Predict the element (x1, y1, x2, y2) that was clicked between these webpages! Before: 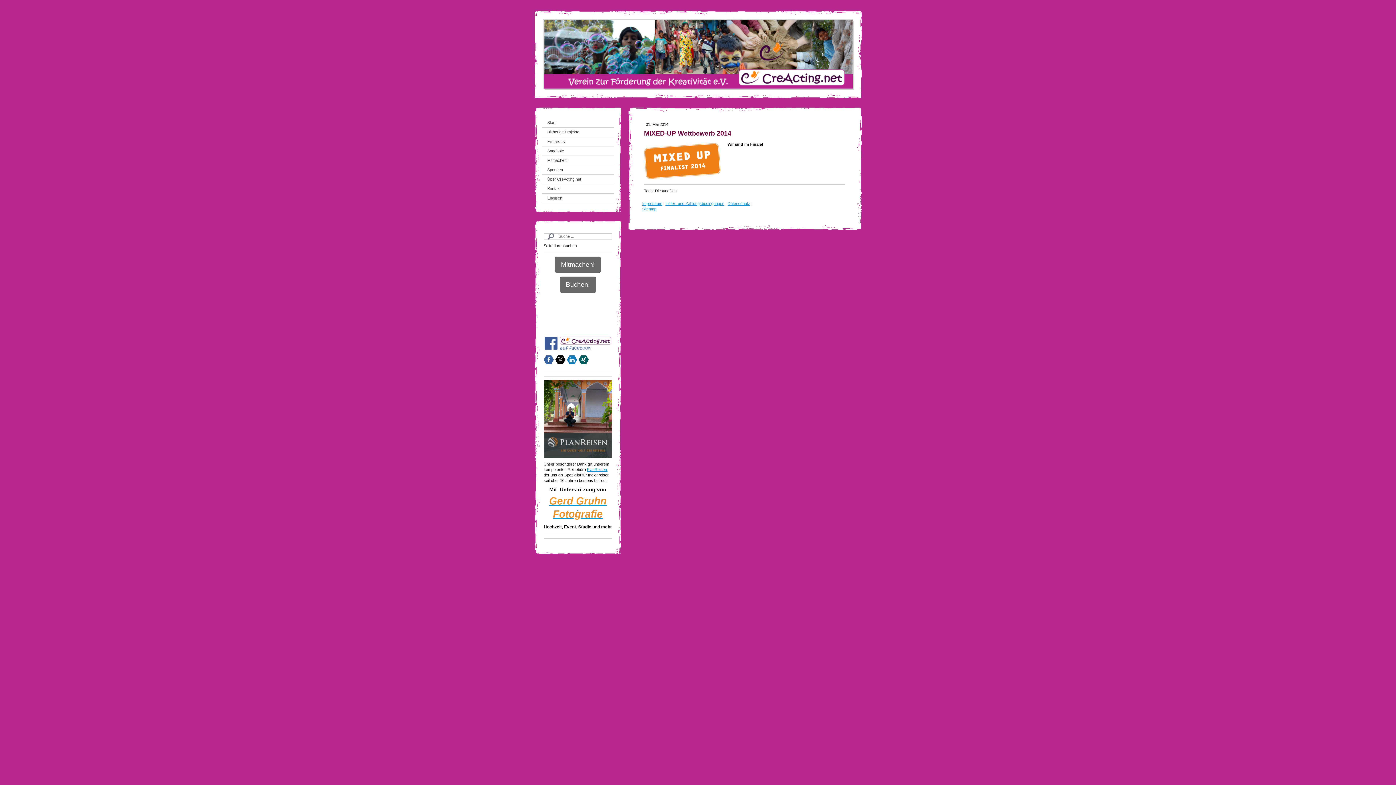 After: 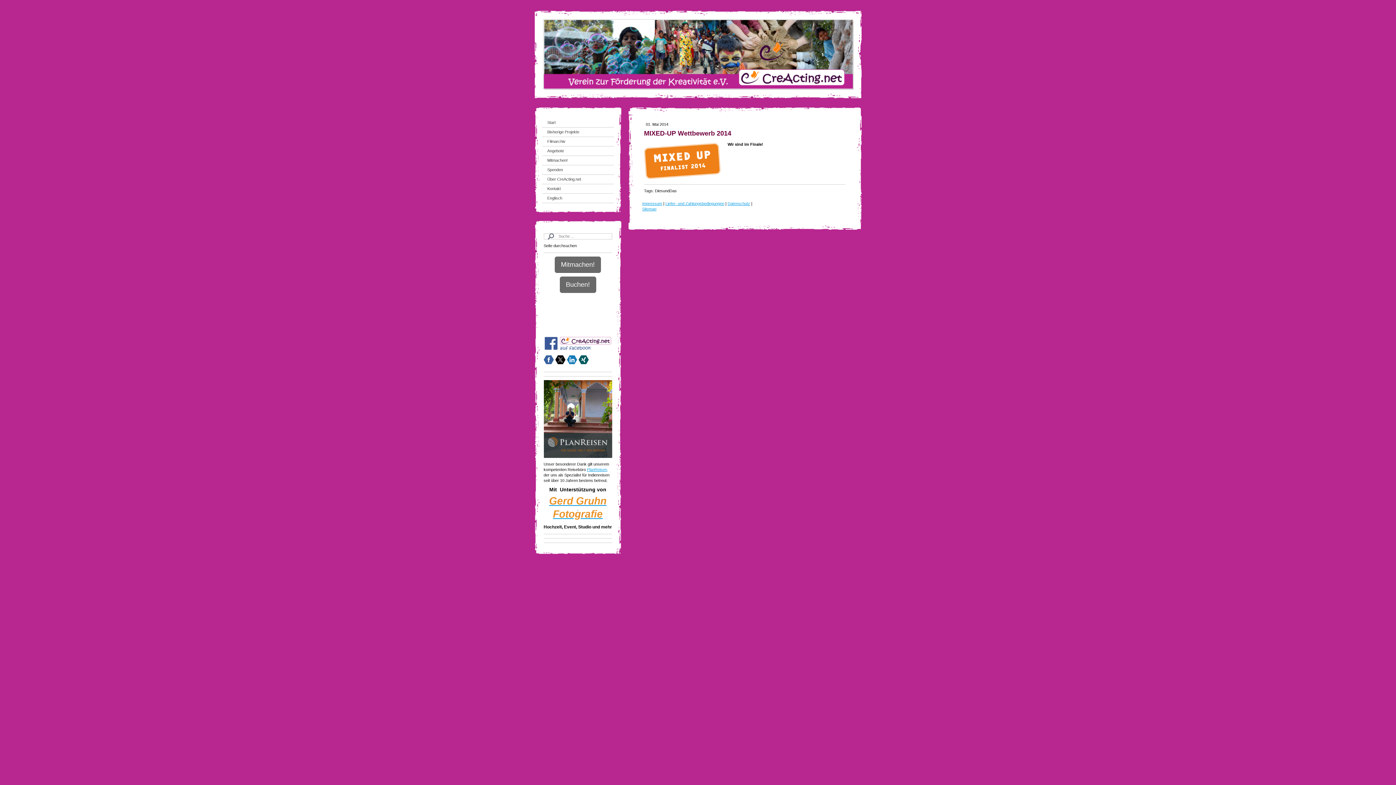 Action: bbox: (543, 336, 612, 341)